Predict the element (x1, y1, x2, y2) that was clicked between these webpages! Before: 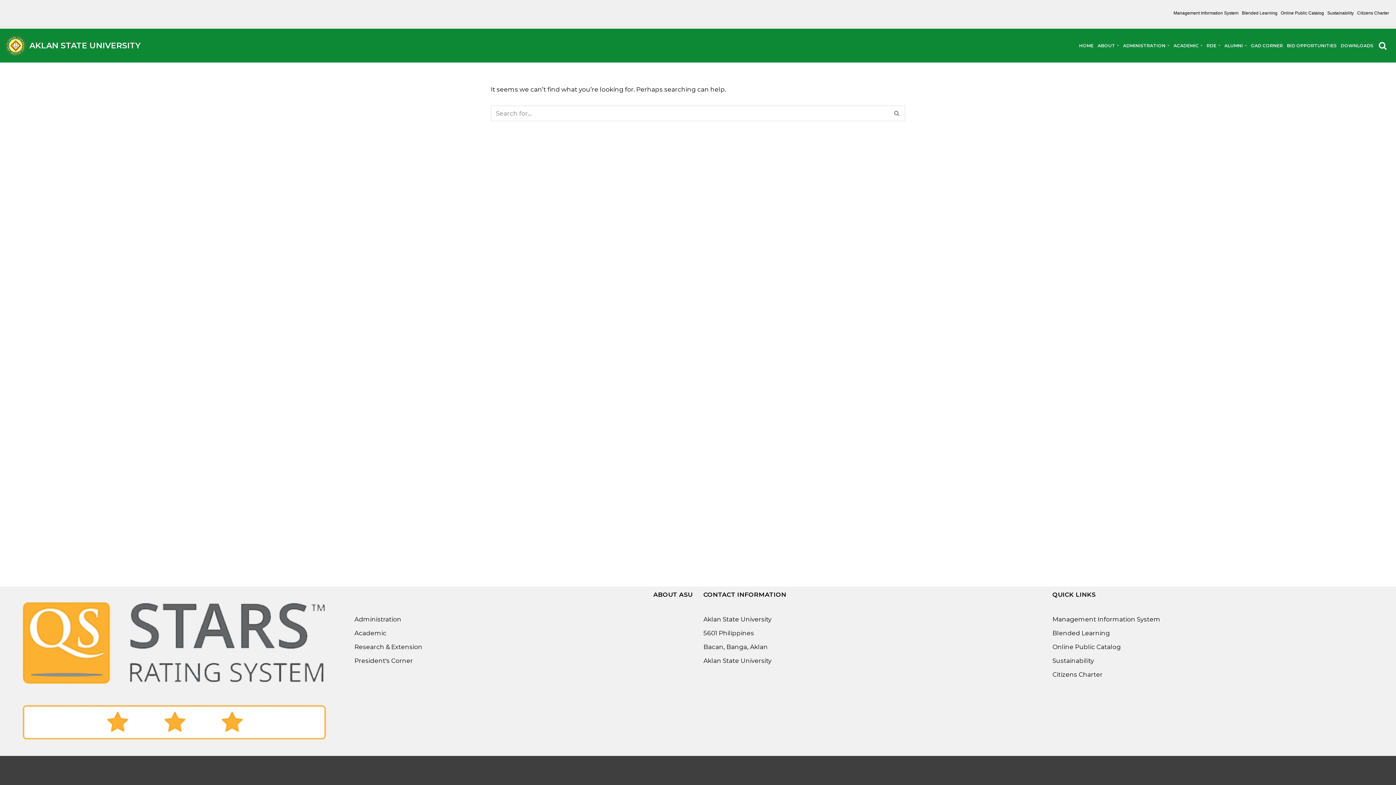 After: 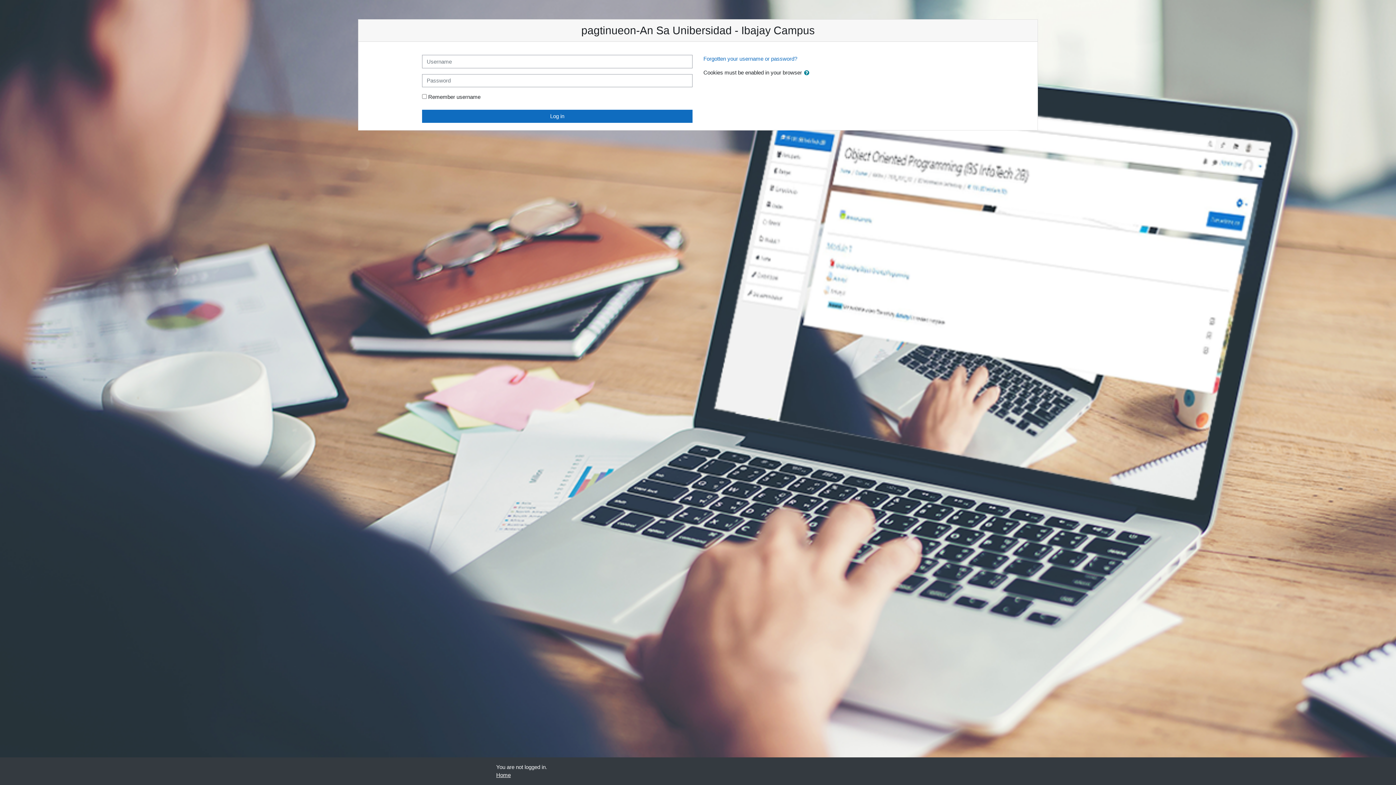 Action: label: Blended Learning bbox: (1052, 629, 1110, 637)